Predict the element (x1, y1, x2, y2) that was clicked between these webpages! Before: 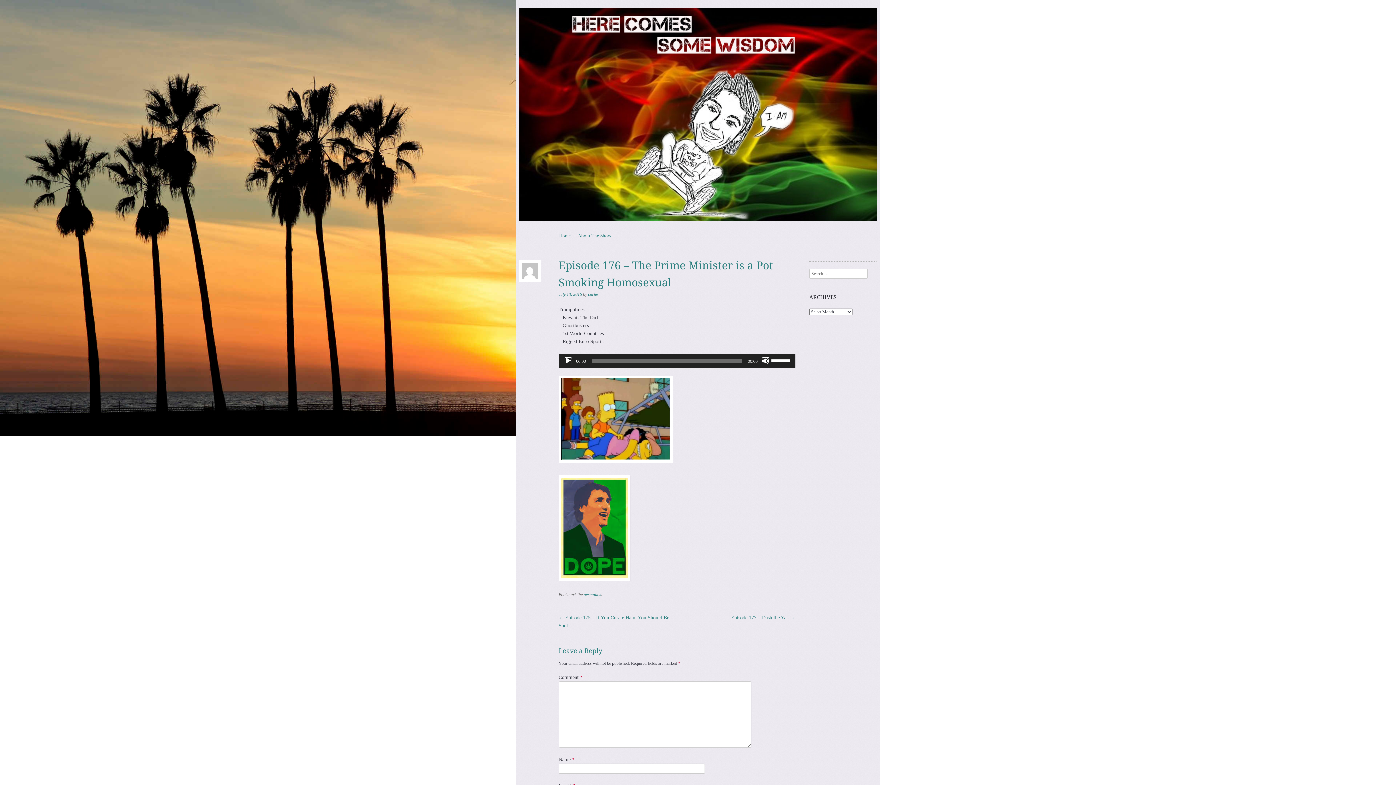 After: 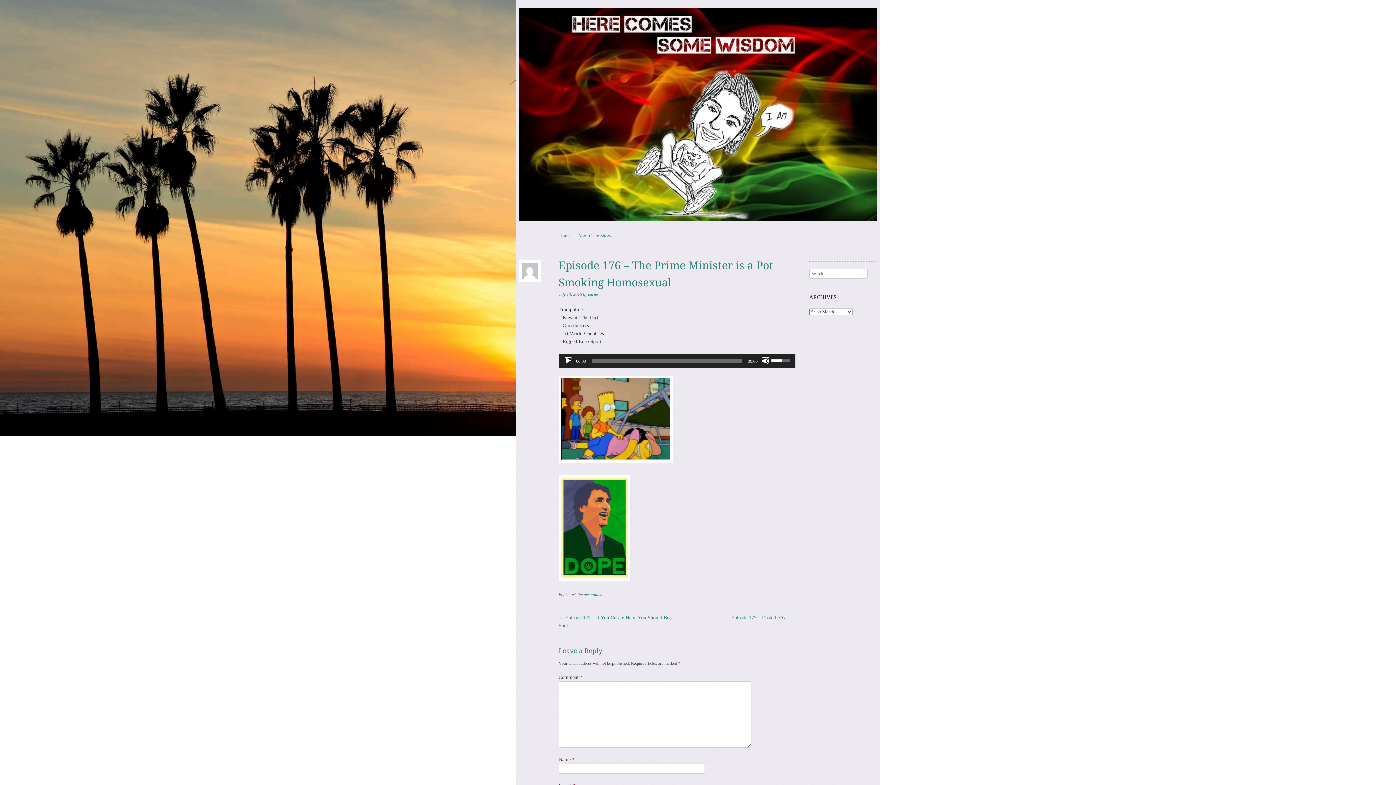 Action: bbox: (771, 353, 792, 367) label: Volume Slider